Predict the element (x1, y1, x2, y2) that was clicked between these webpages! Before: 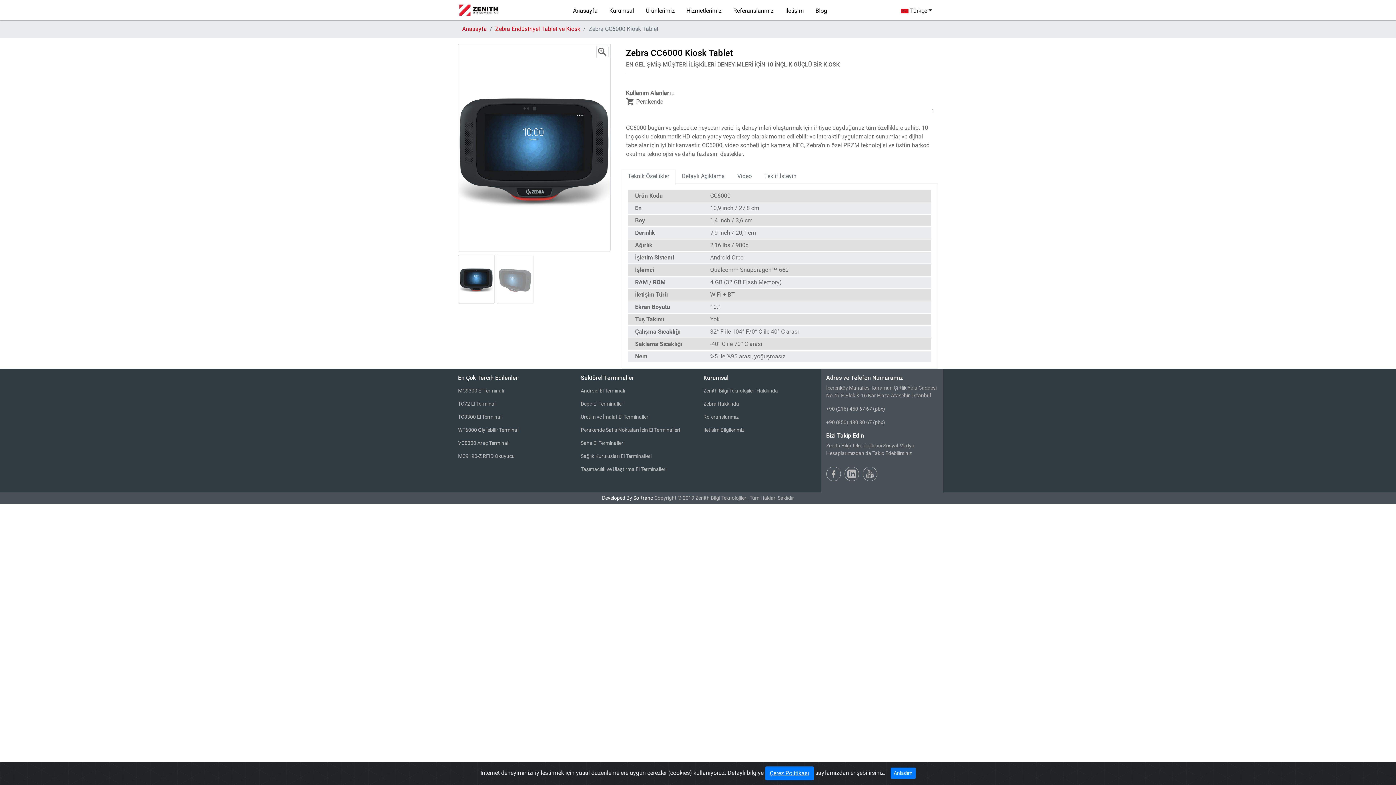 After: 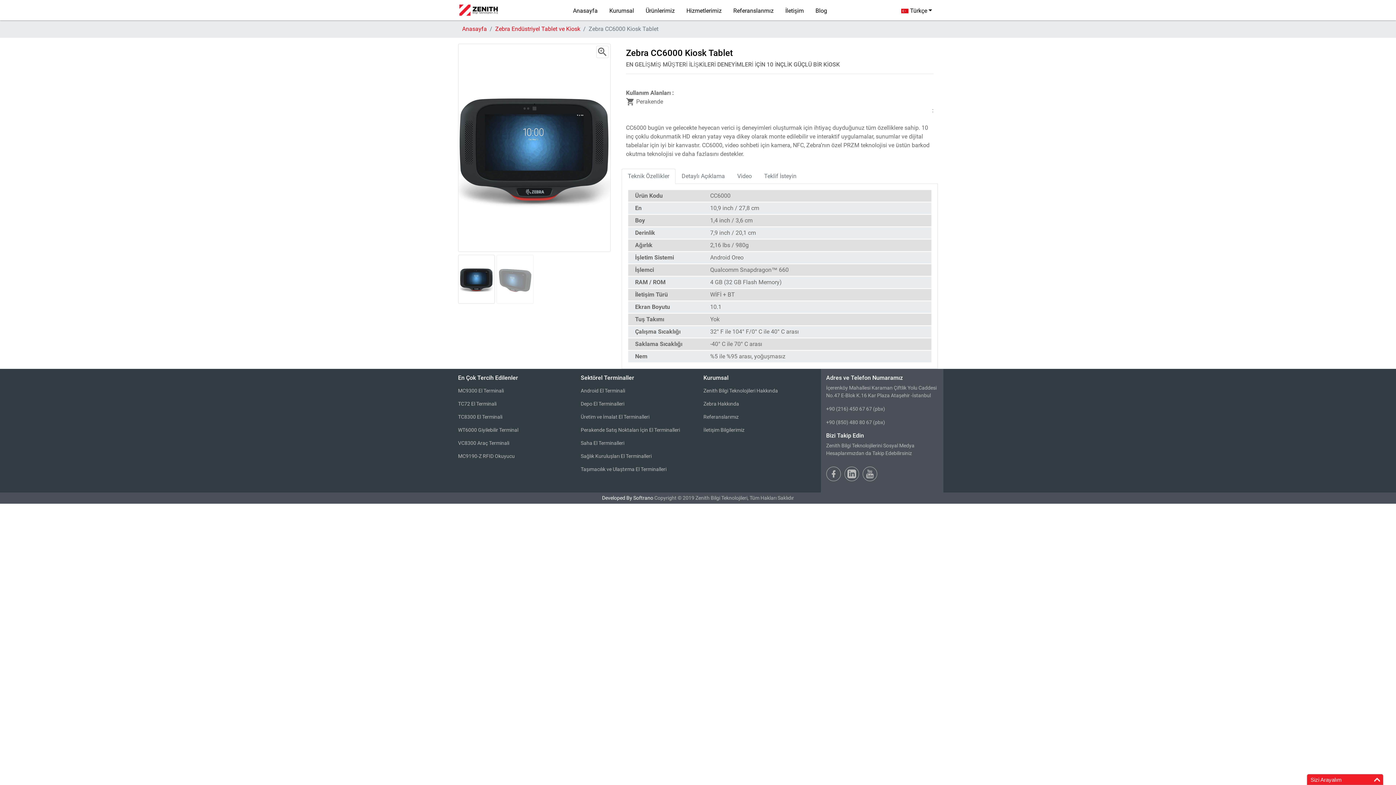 Action: bbox: (890, 768, 915, 779) label: Close